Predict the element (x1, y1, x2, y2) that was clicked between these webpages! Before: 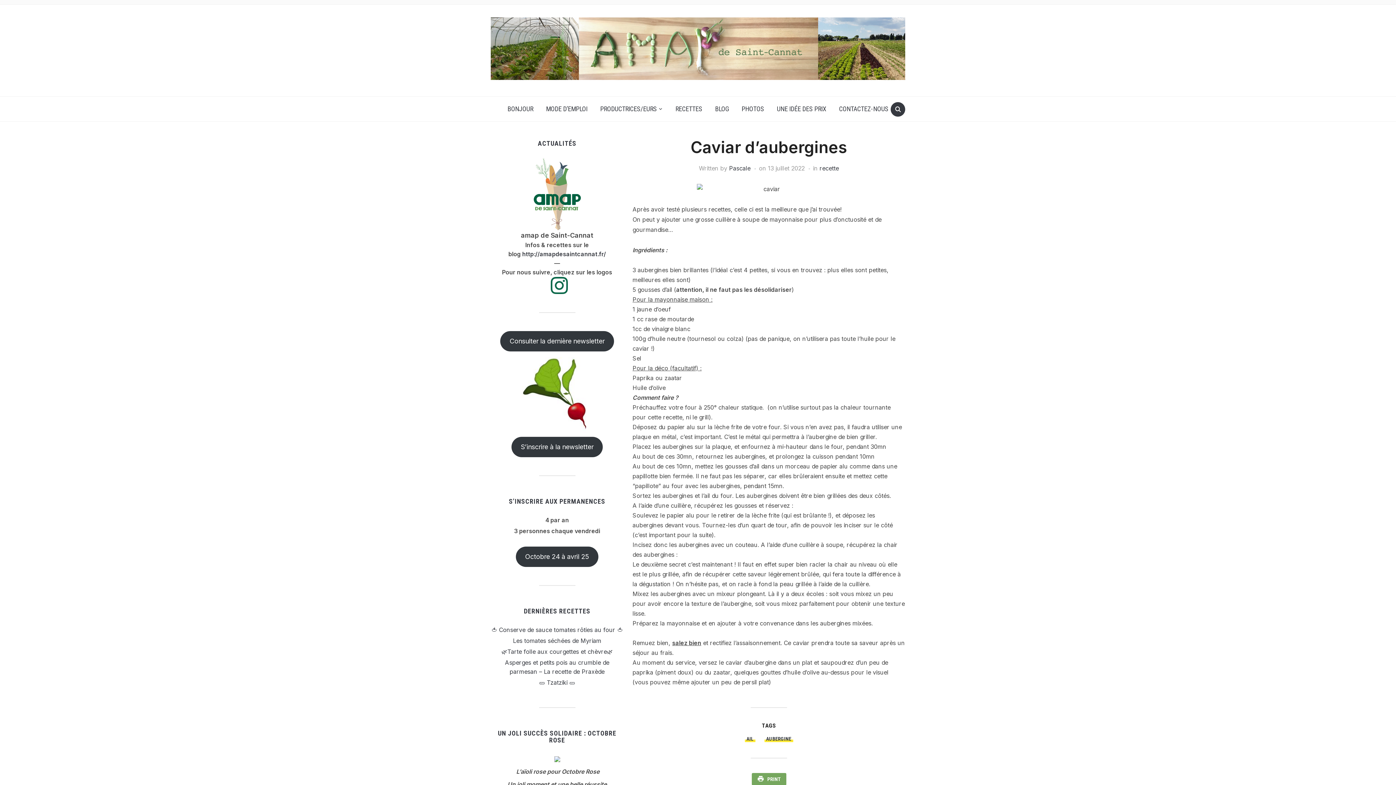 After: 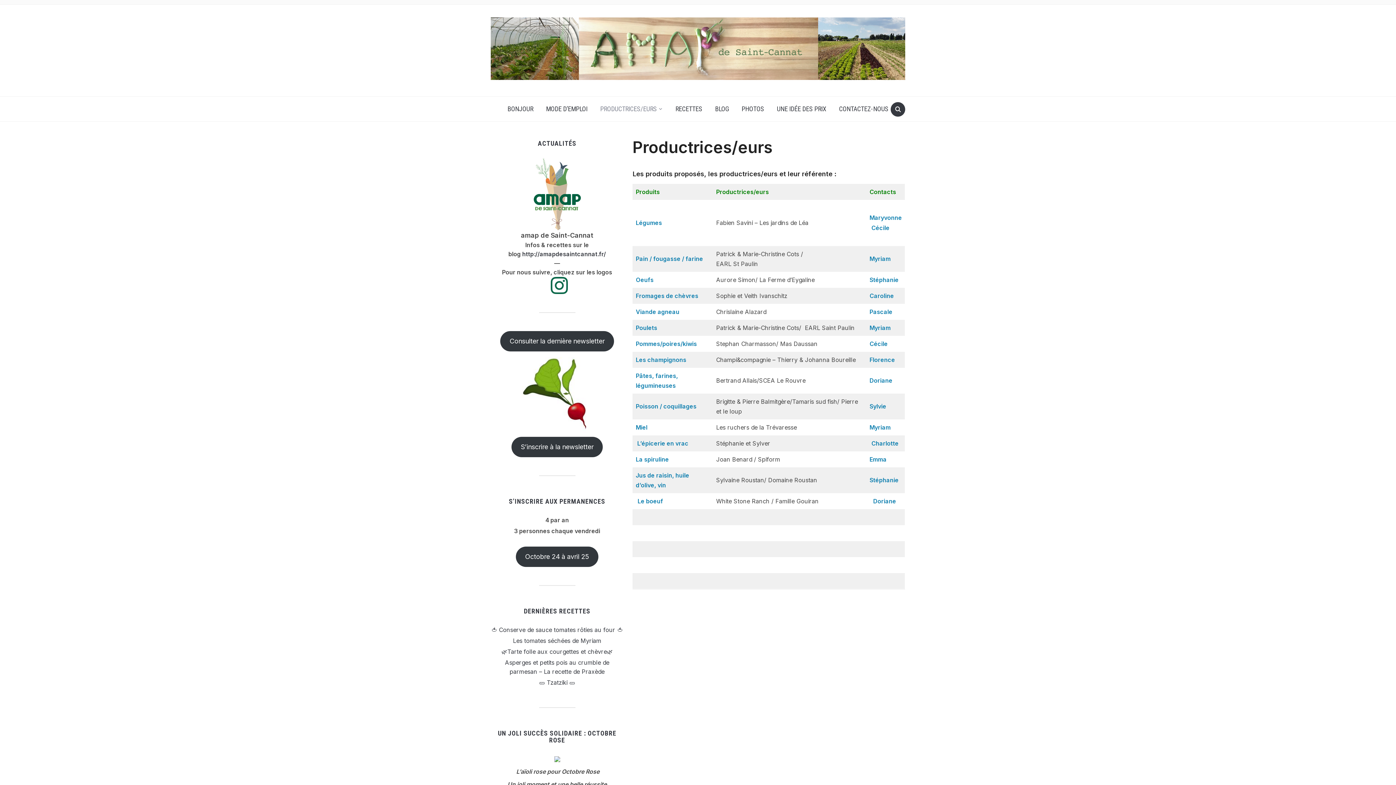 Action: label: PRODUCTRICES/EURS bbox: (594, 100, 668, 117)